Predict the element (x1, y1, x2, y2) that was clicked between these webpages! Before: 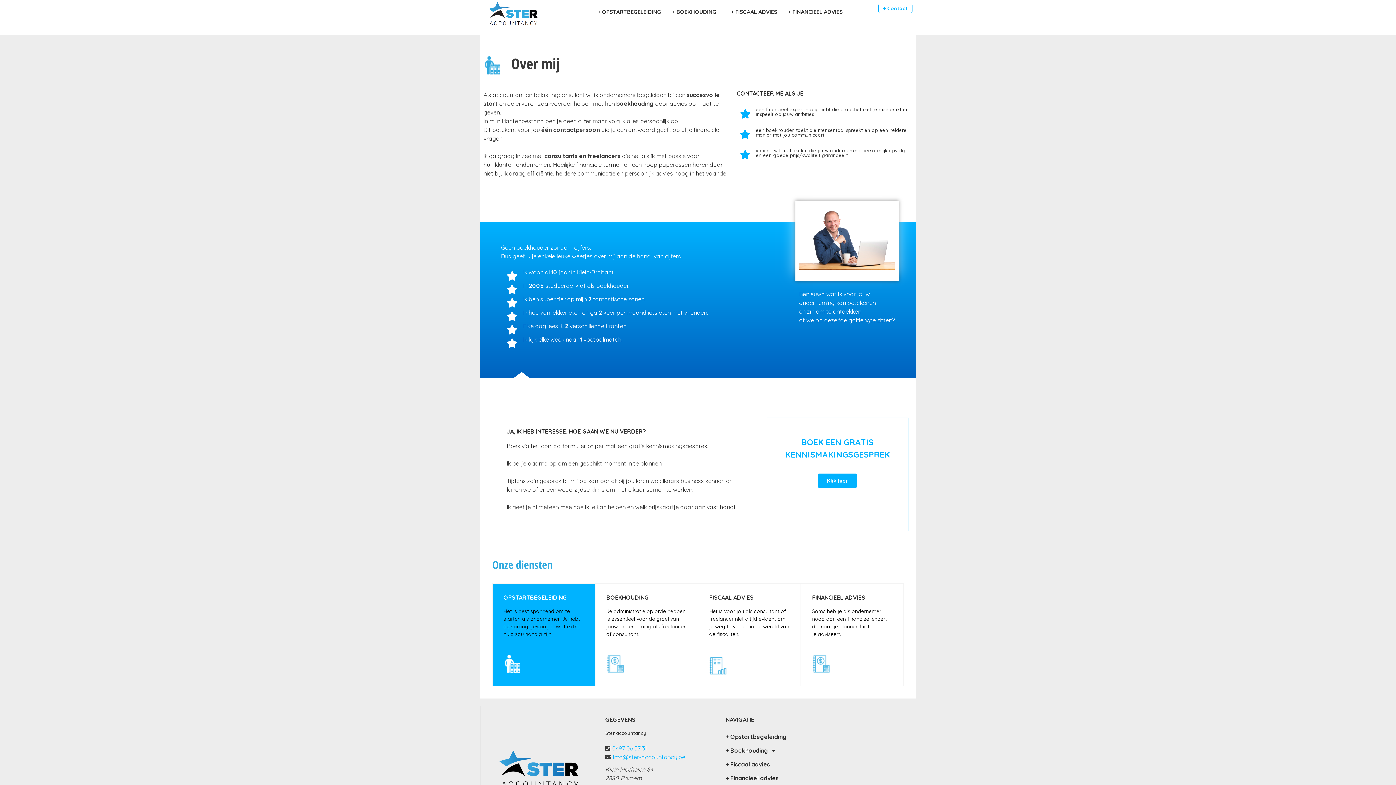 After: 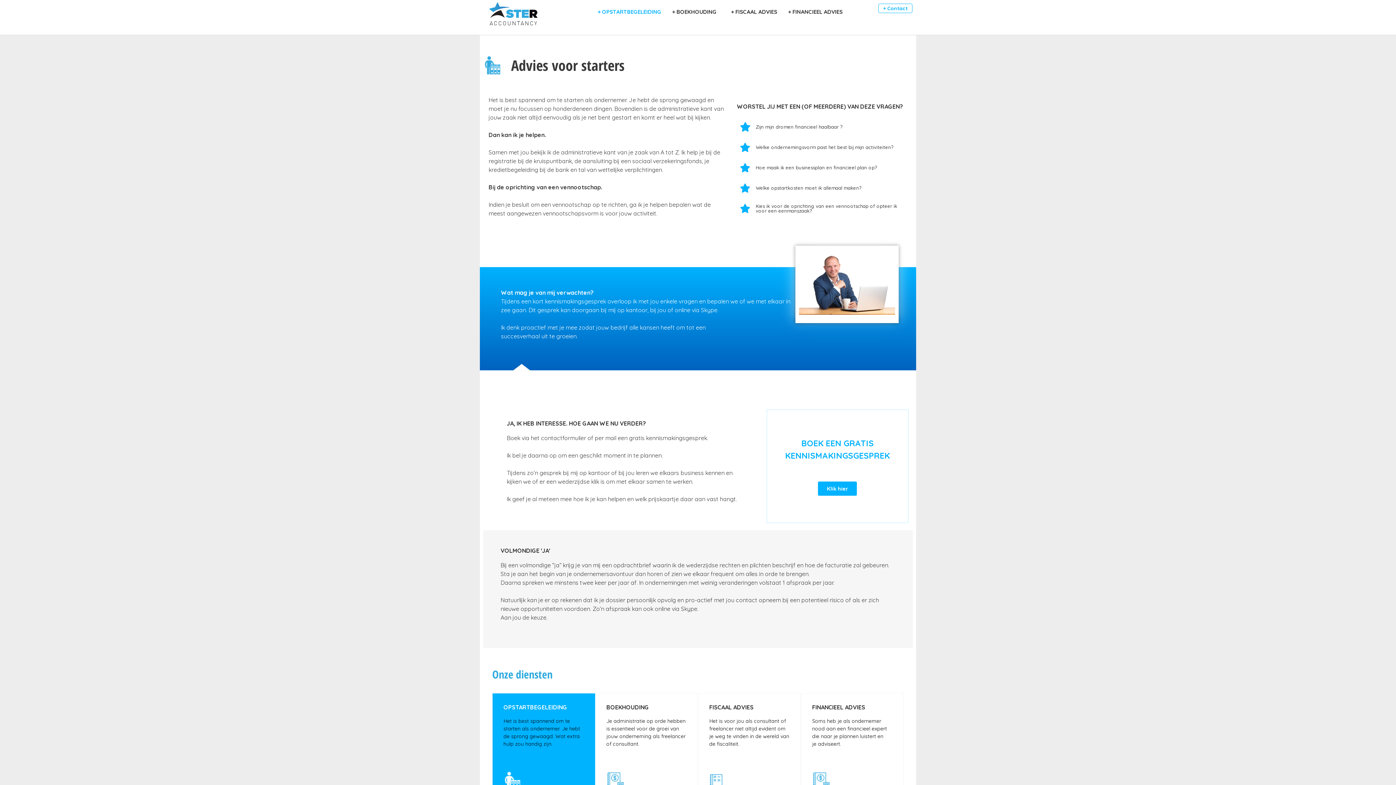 Action: label: OPSTARTBEGELEIDING bbox: (503, 594, 567, 601)